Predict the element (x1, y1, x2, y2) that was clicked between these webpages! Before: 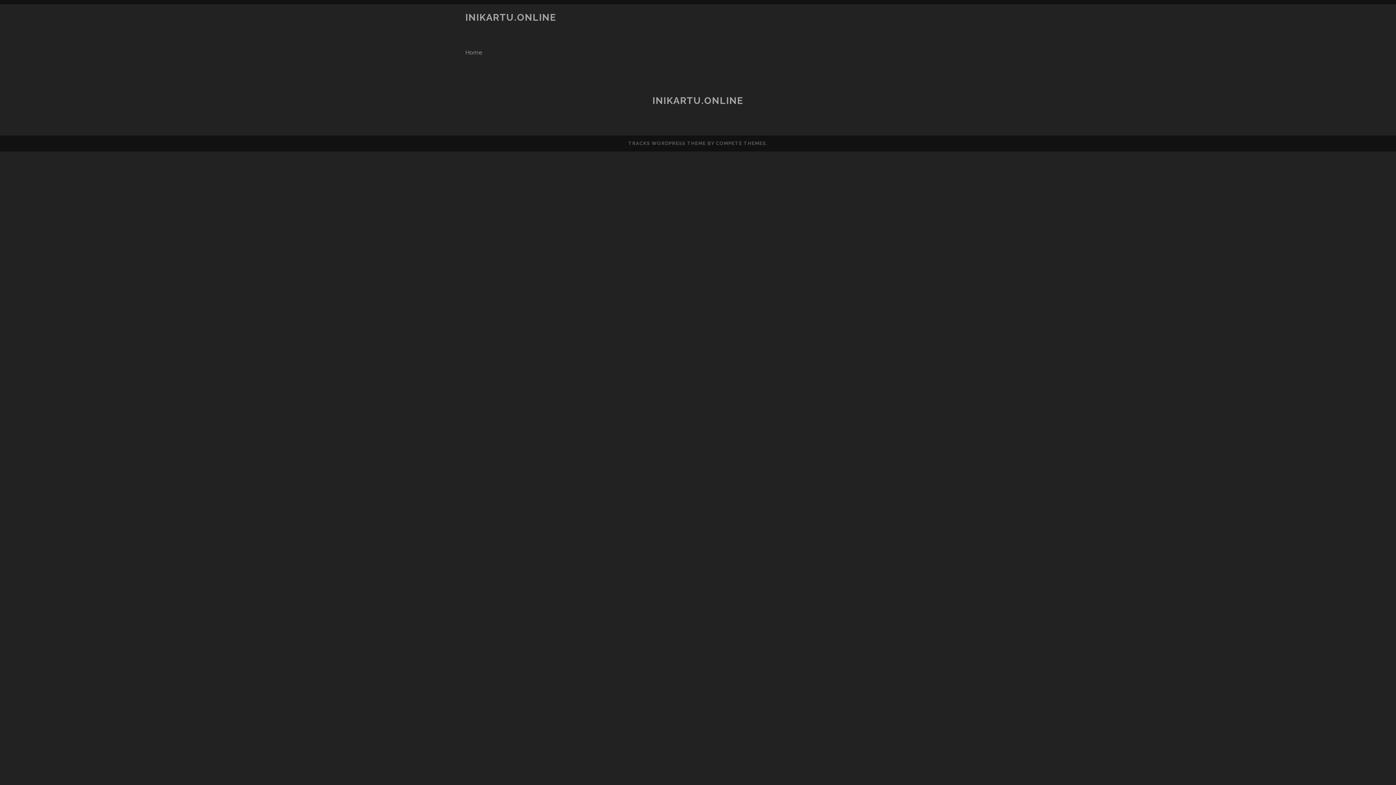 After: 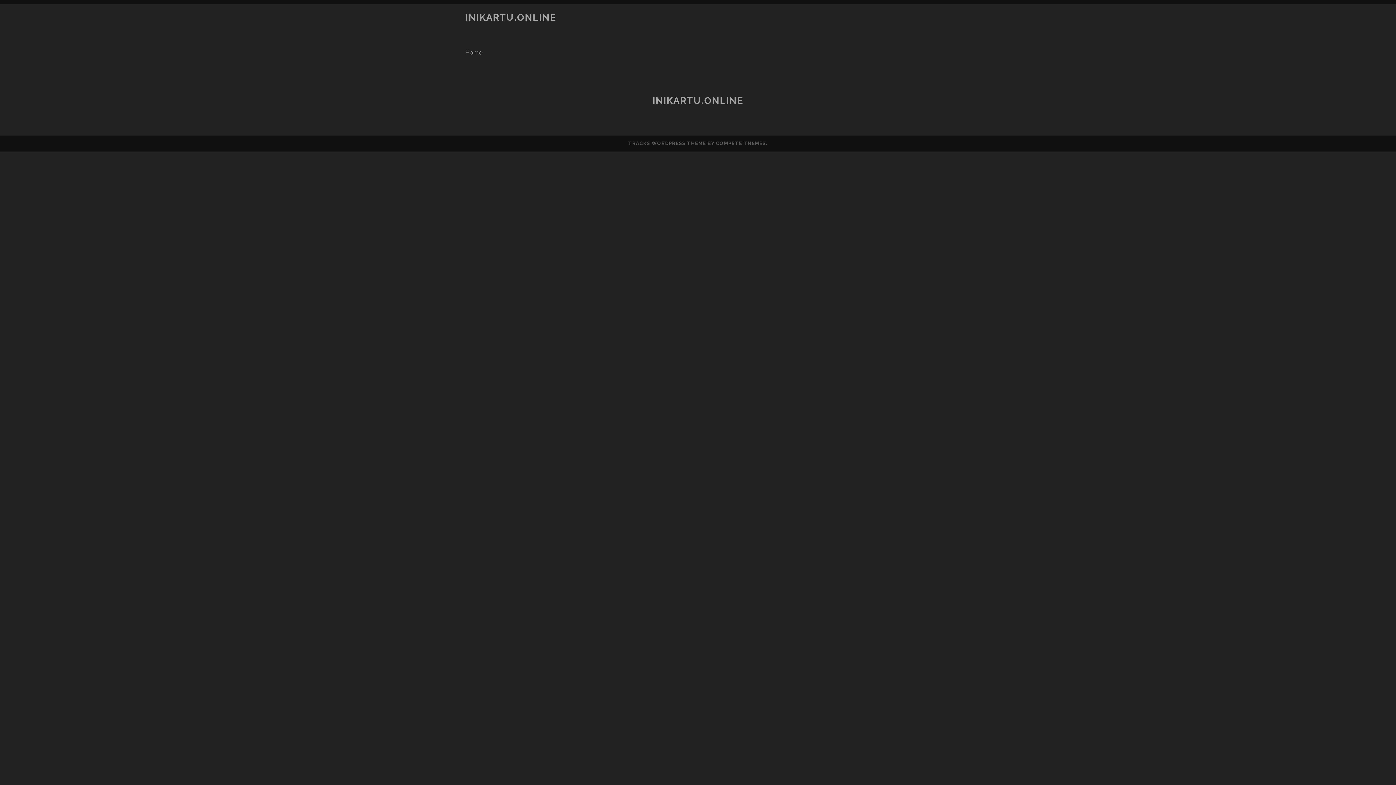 Action: label: INIKARTU.ONLINE bbox: (465, 12, 556, 22)